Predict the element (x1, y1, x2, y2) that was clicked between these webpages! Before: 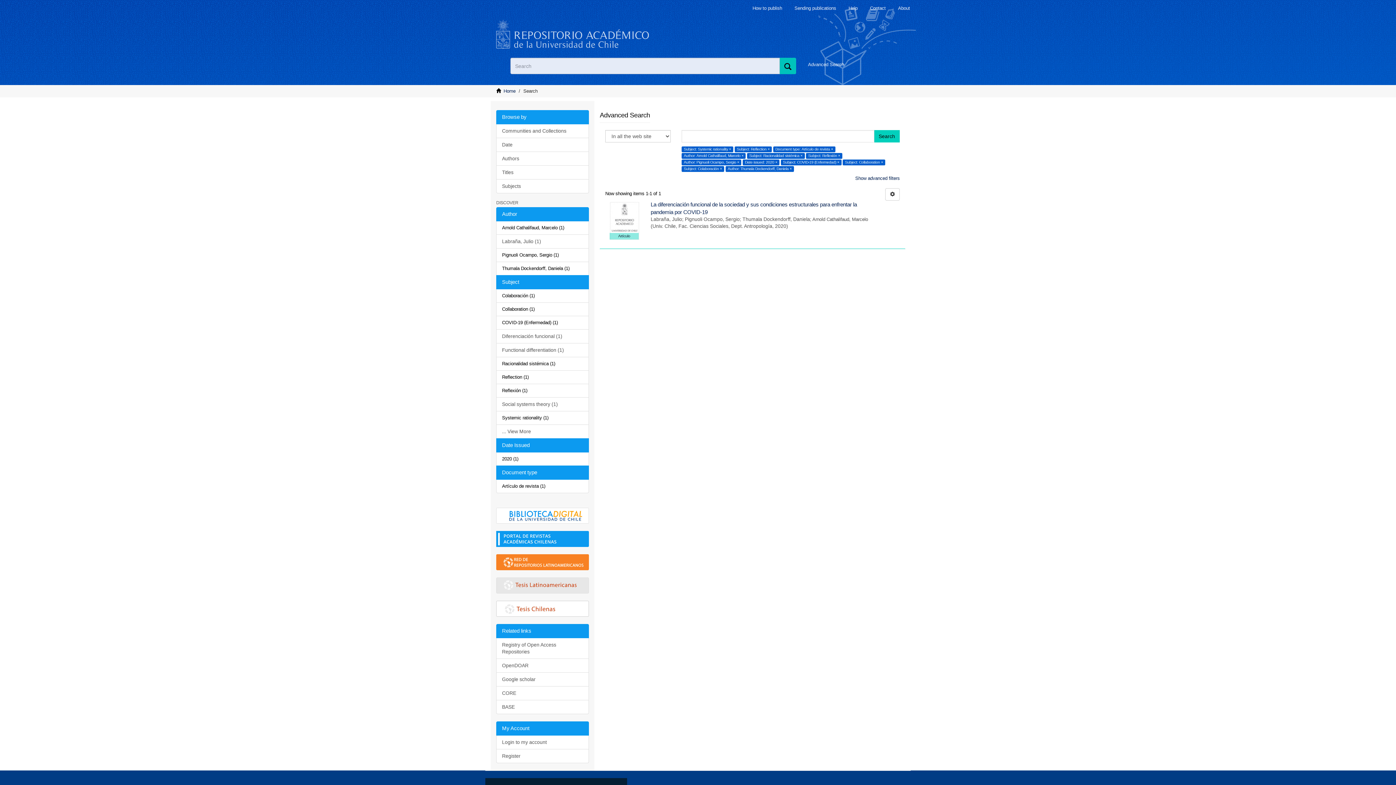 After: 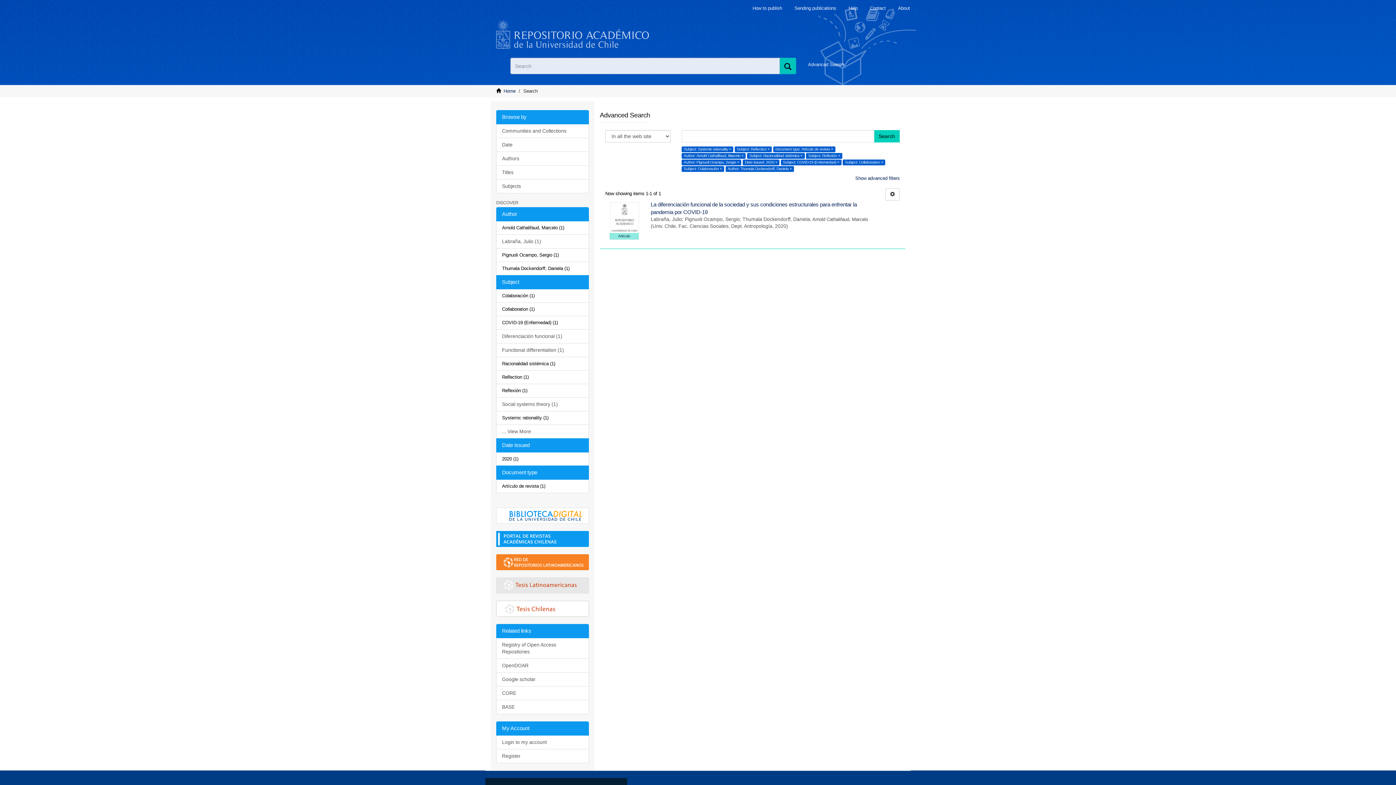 Action: label: Revistas Chilenas bbox: (496, 531, 576, 547)